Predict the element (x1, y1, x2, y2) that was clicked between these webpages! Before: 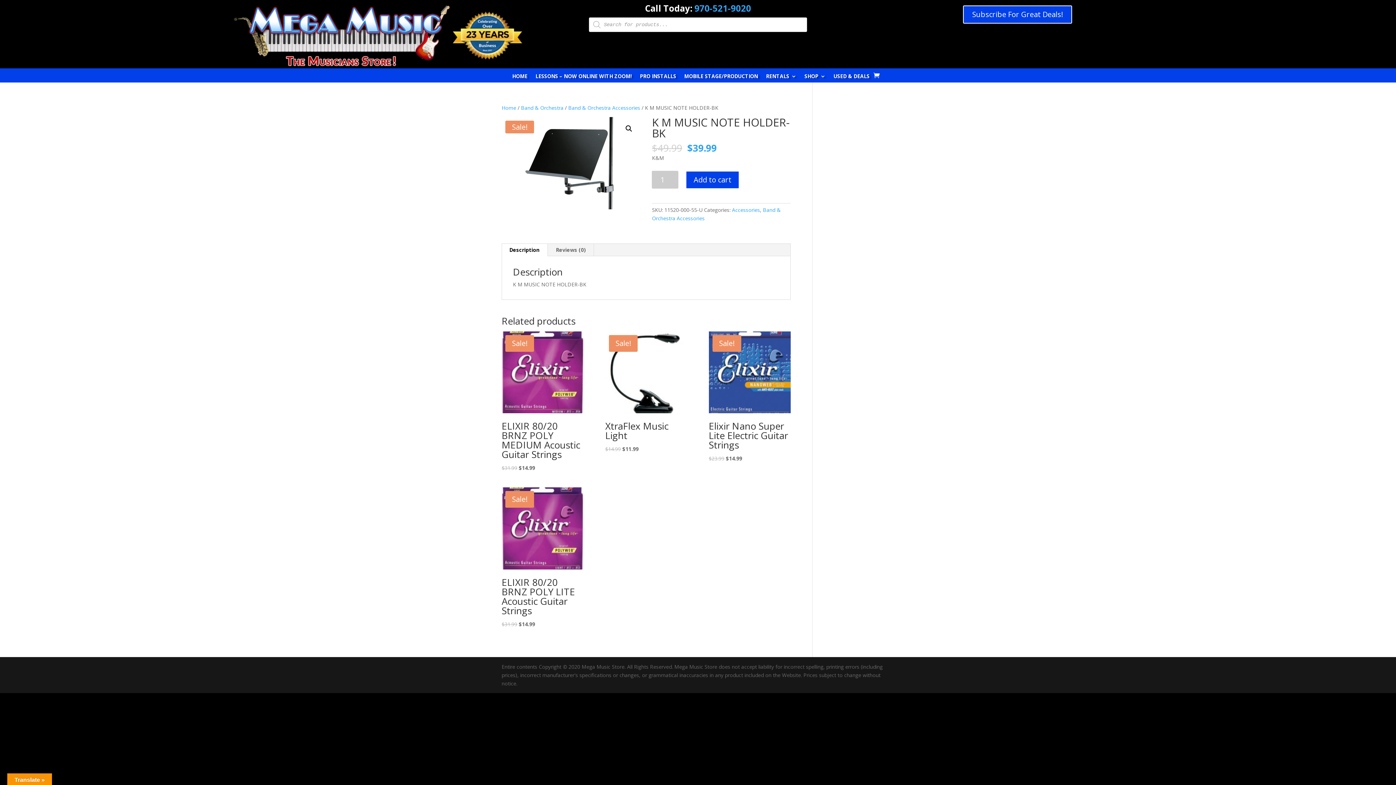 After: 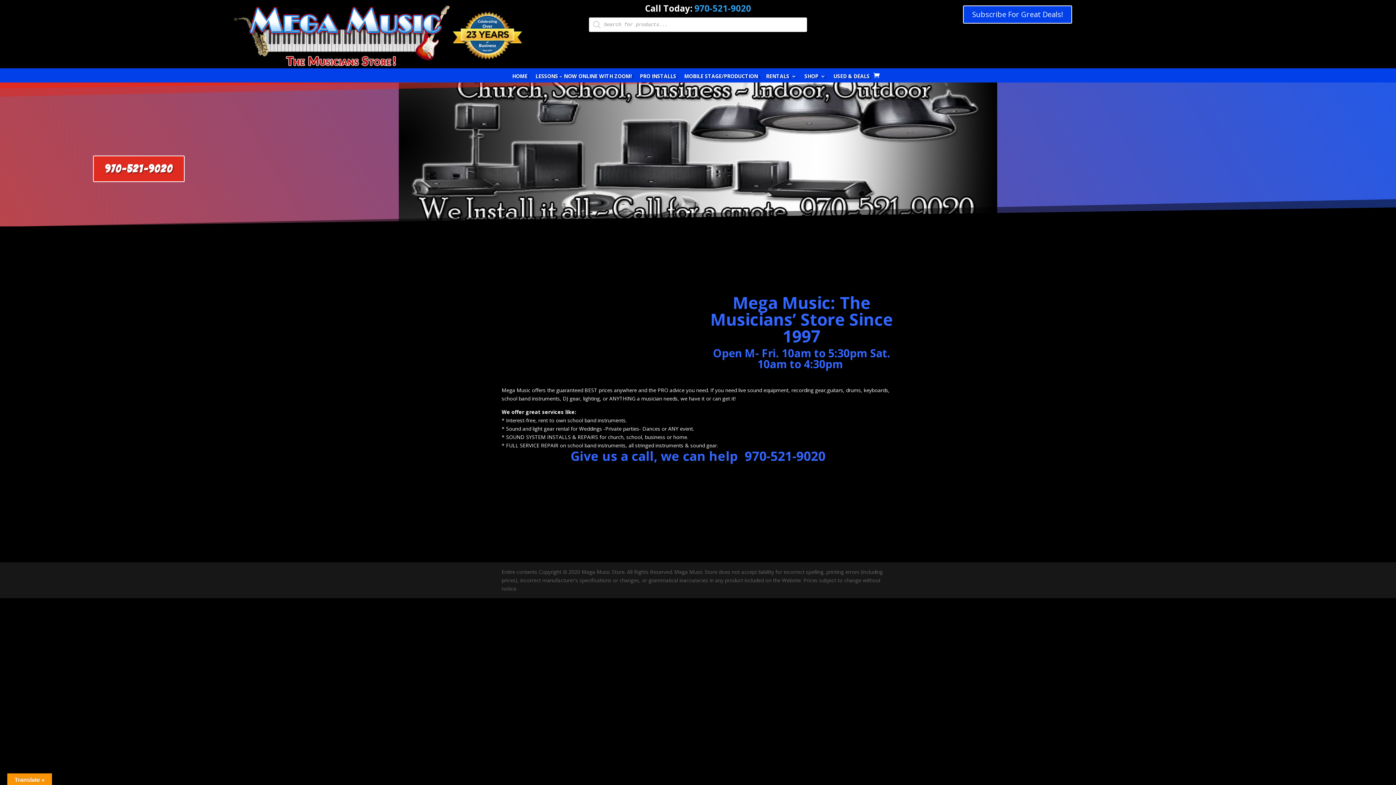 Action: label: HOME bbox: (512, 73, 527, 82)